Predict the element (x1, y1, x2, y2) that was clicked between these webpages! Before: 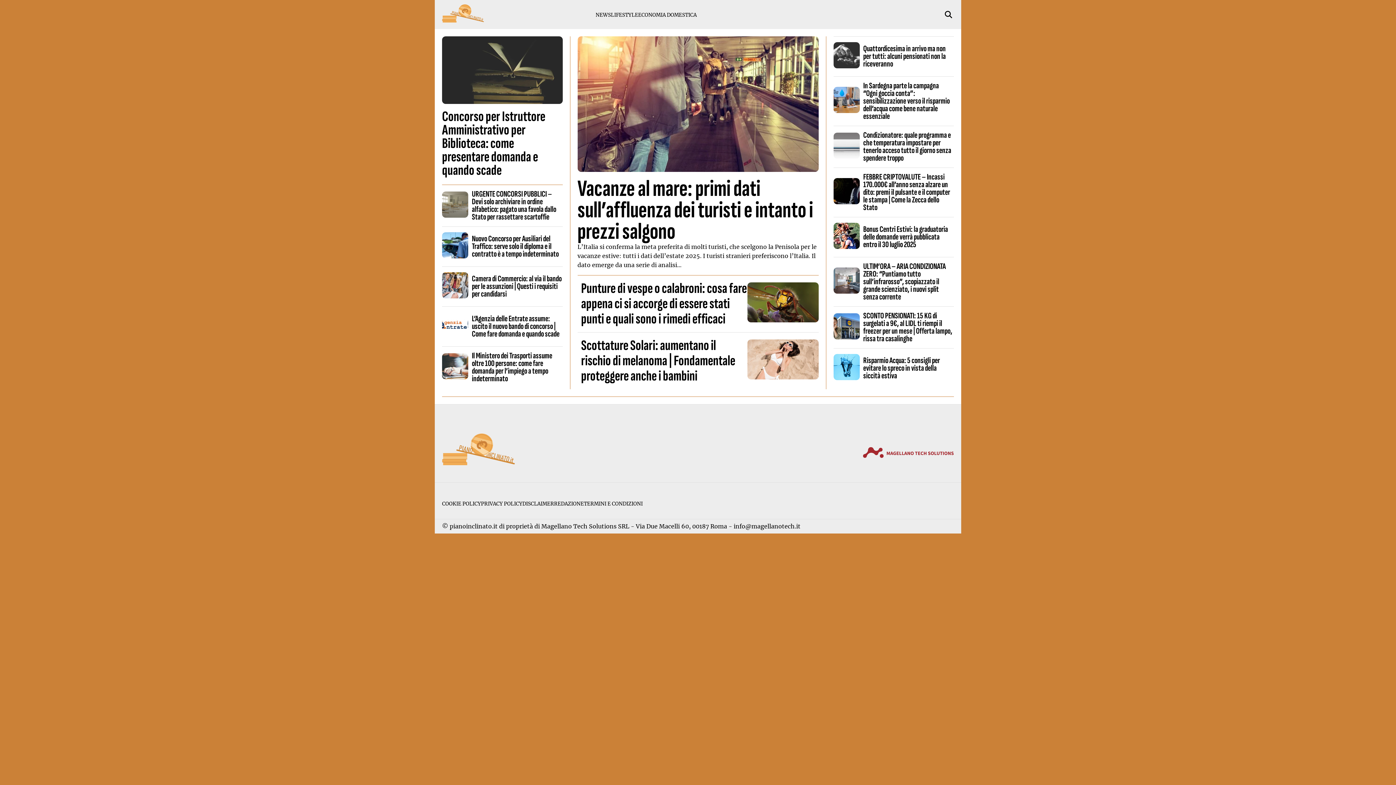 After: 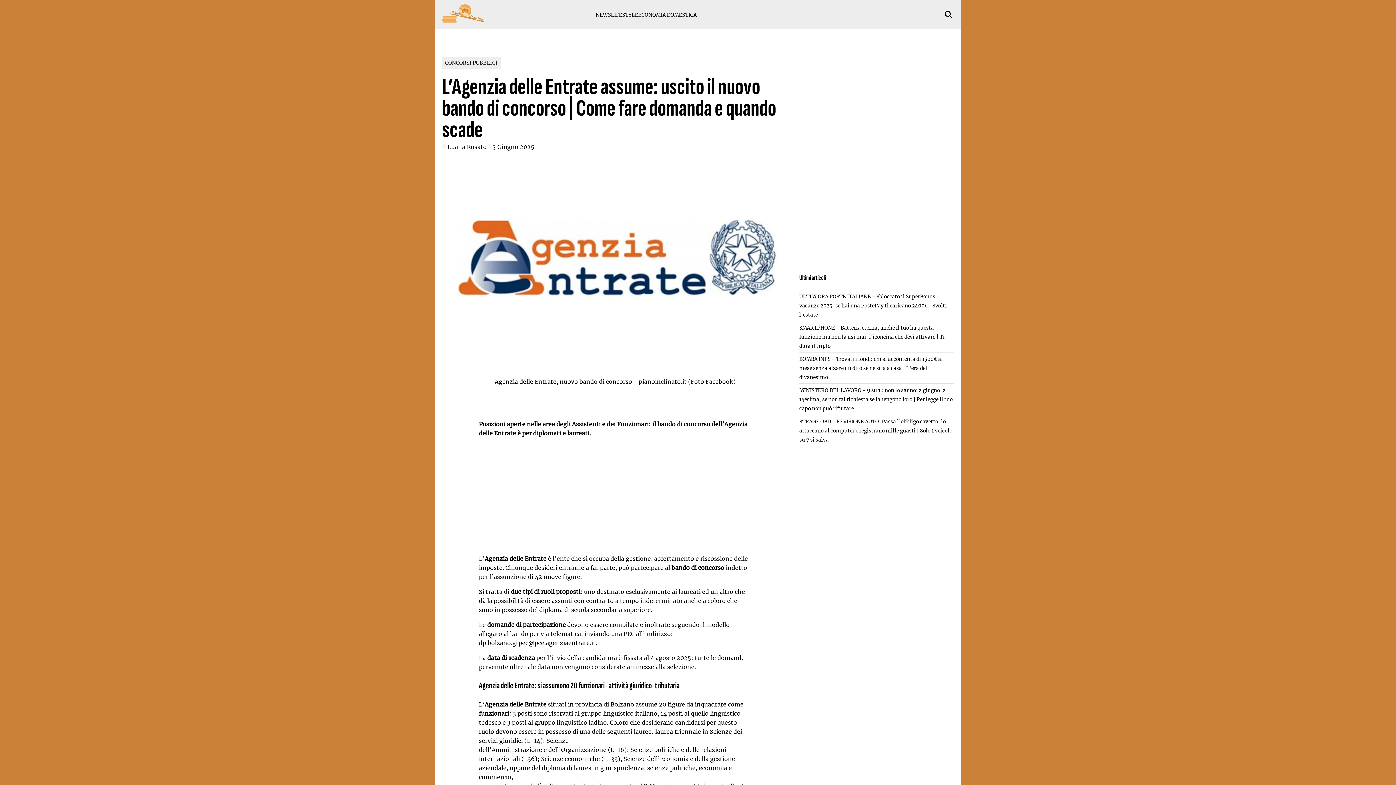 Action: bbox: (442, 333, 468, 339)